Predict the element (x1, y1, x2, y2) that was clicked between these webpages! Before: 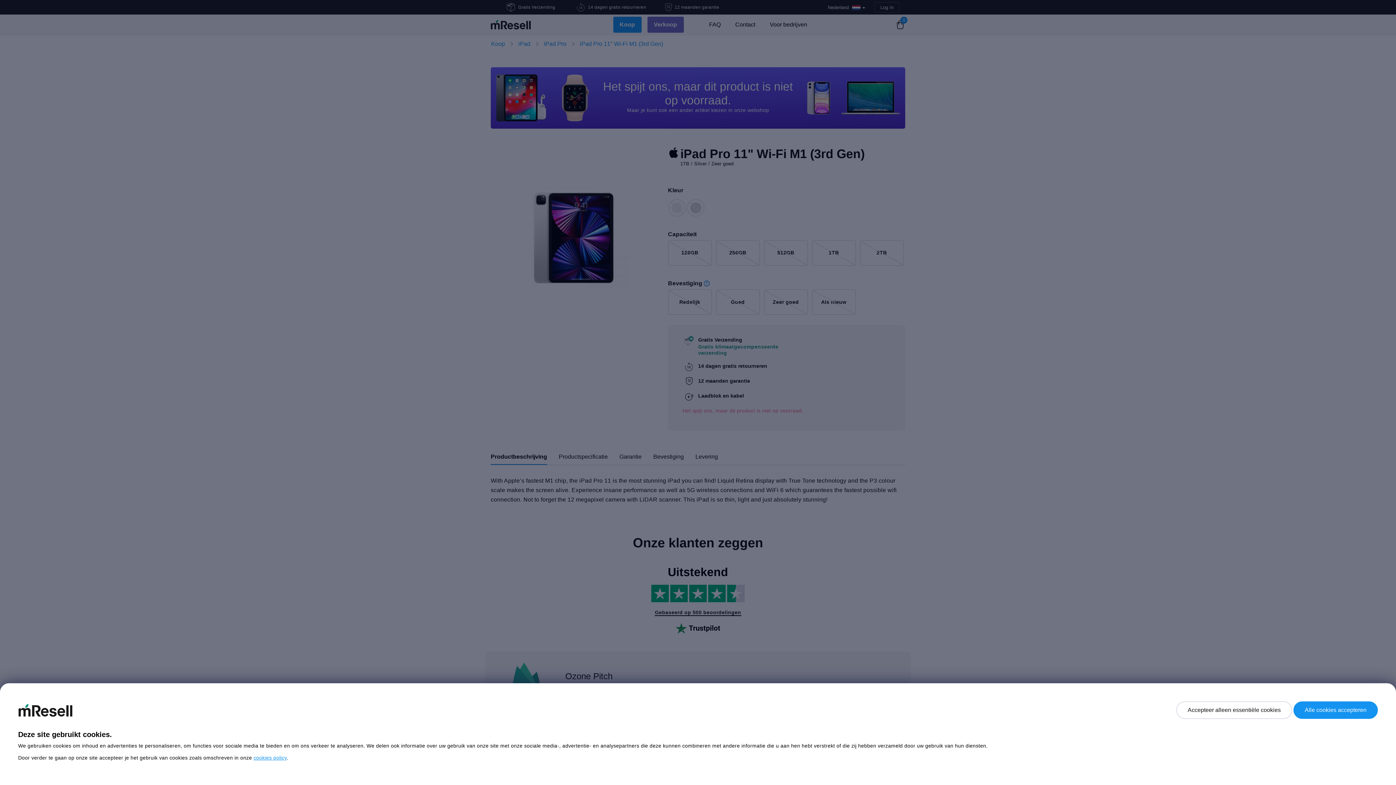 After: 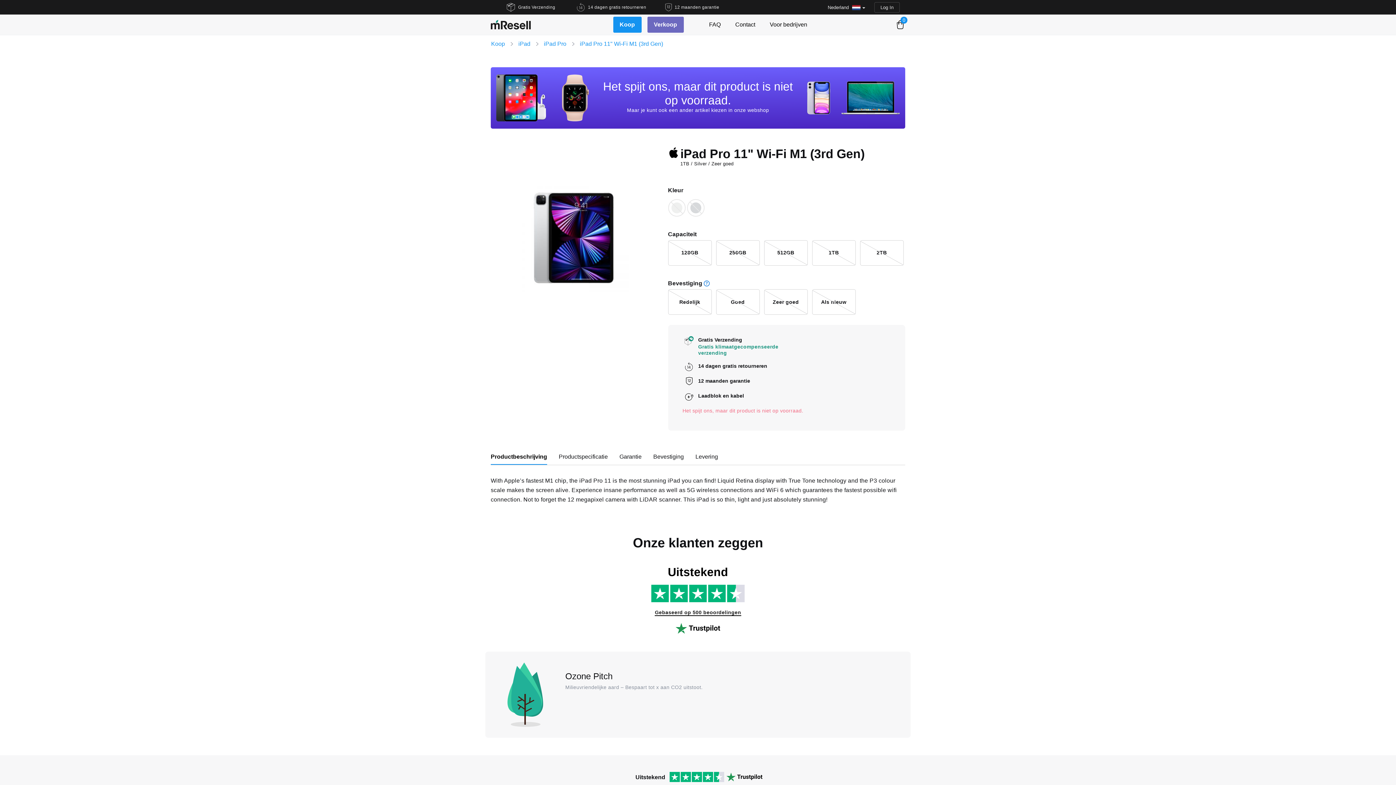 Action: bbox: (1176, 701, 1292, 719) label: Accepteer alleen essentiële cookies